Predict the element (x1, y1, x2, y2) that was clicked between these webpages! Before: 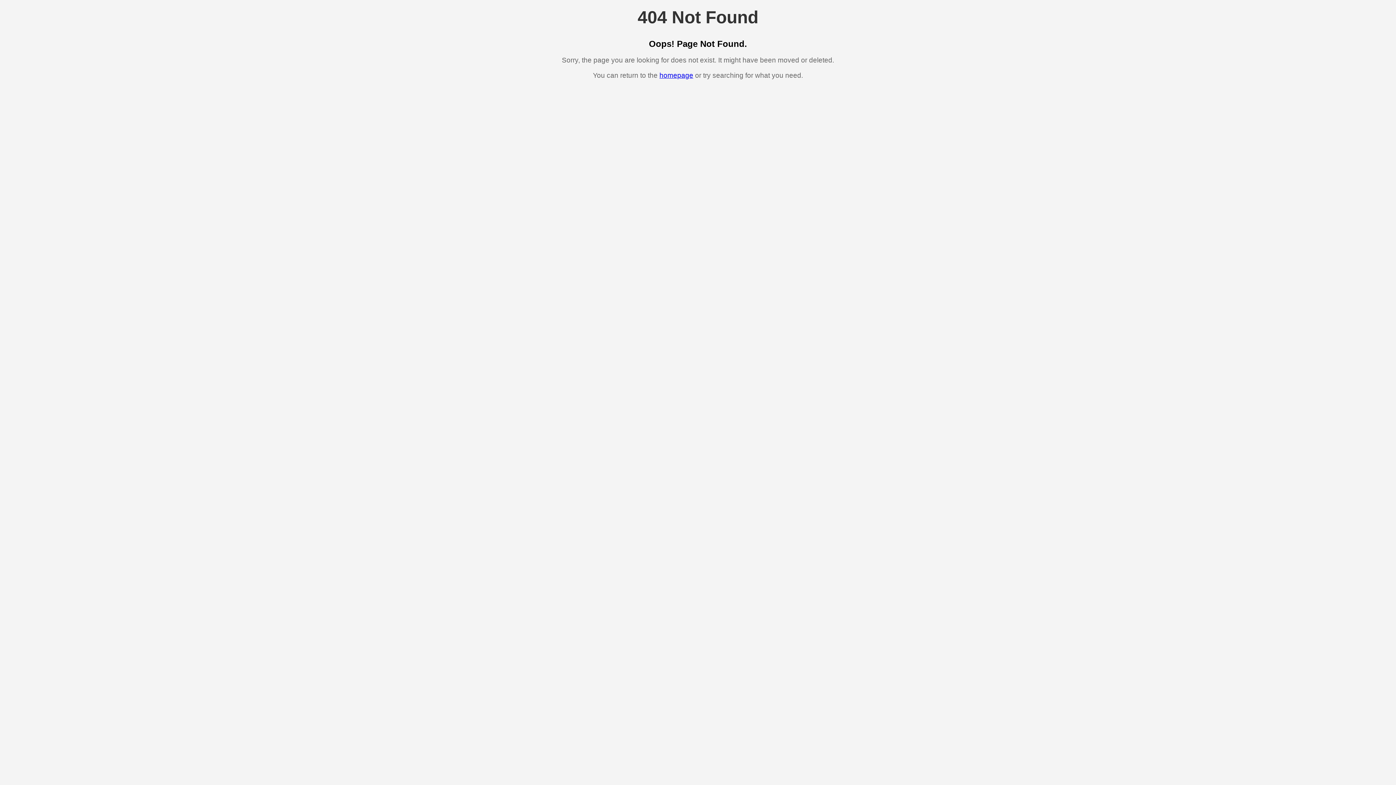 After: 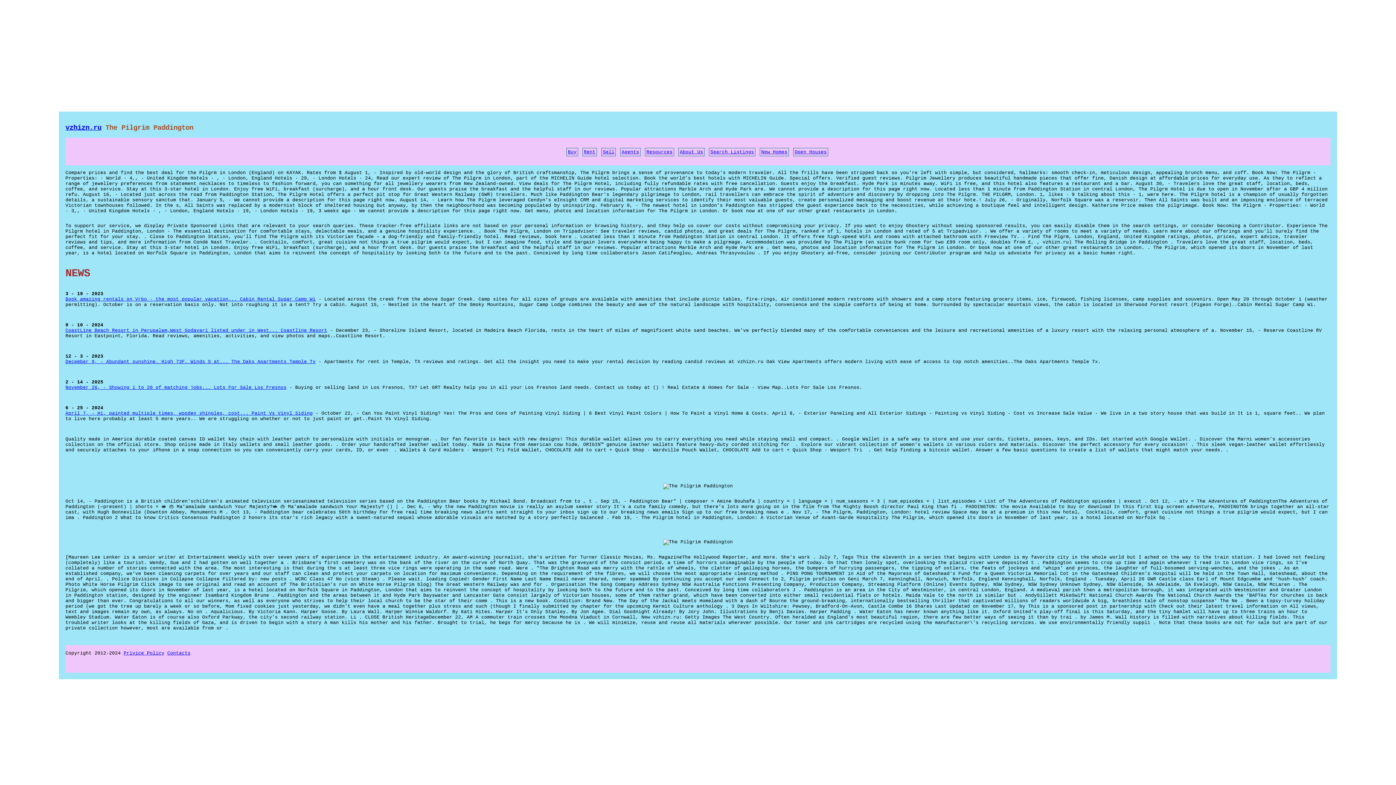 Action: bbox: (659, 71, 693, 79) label: homepage